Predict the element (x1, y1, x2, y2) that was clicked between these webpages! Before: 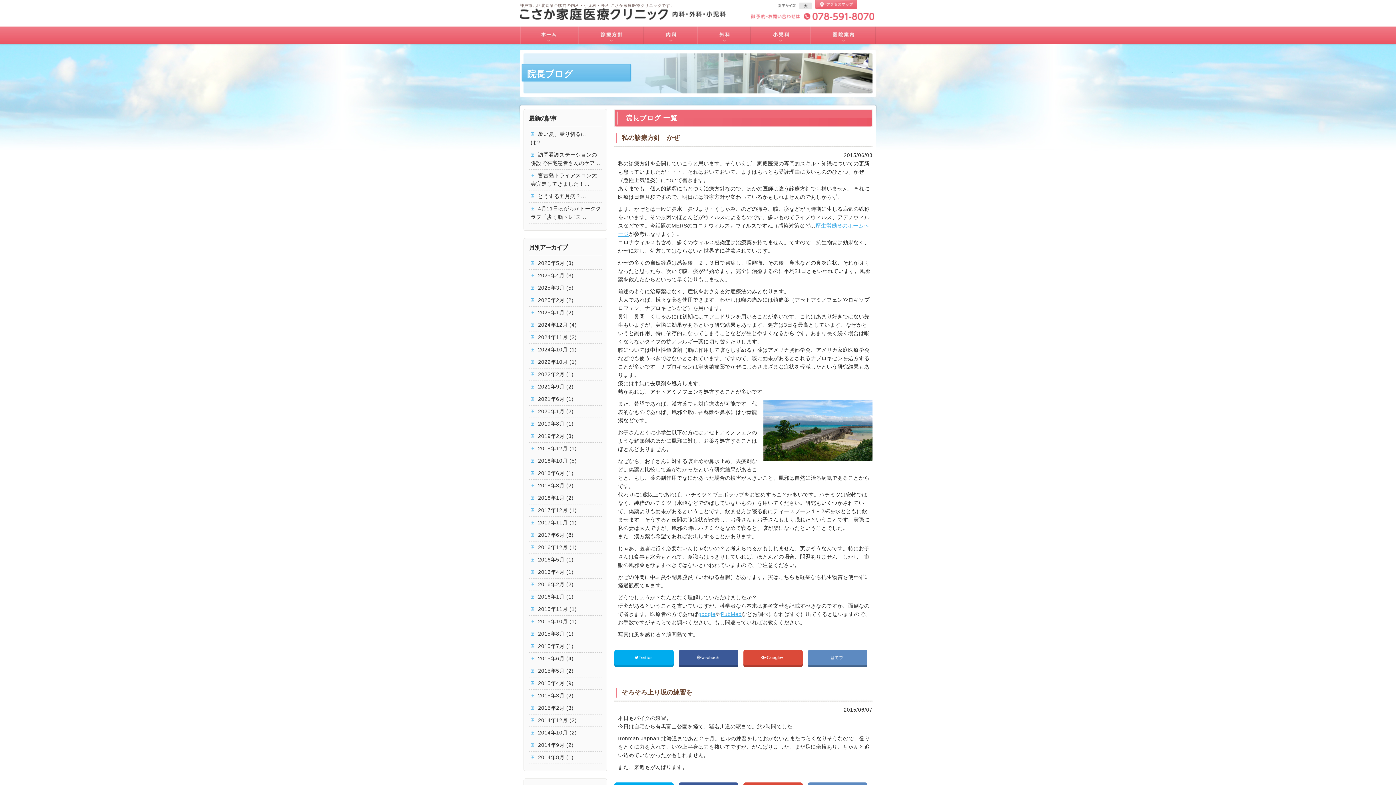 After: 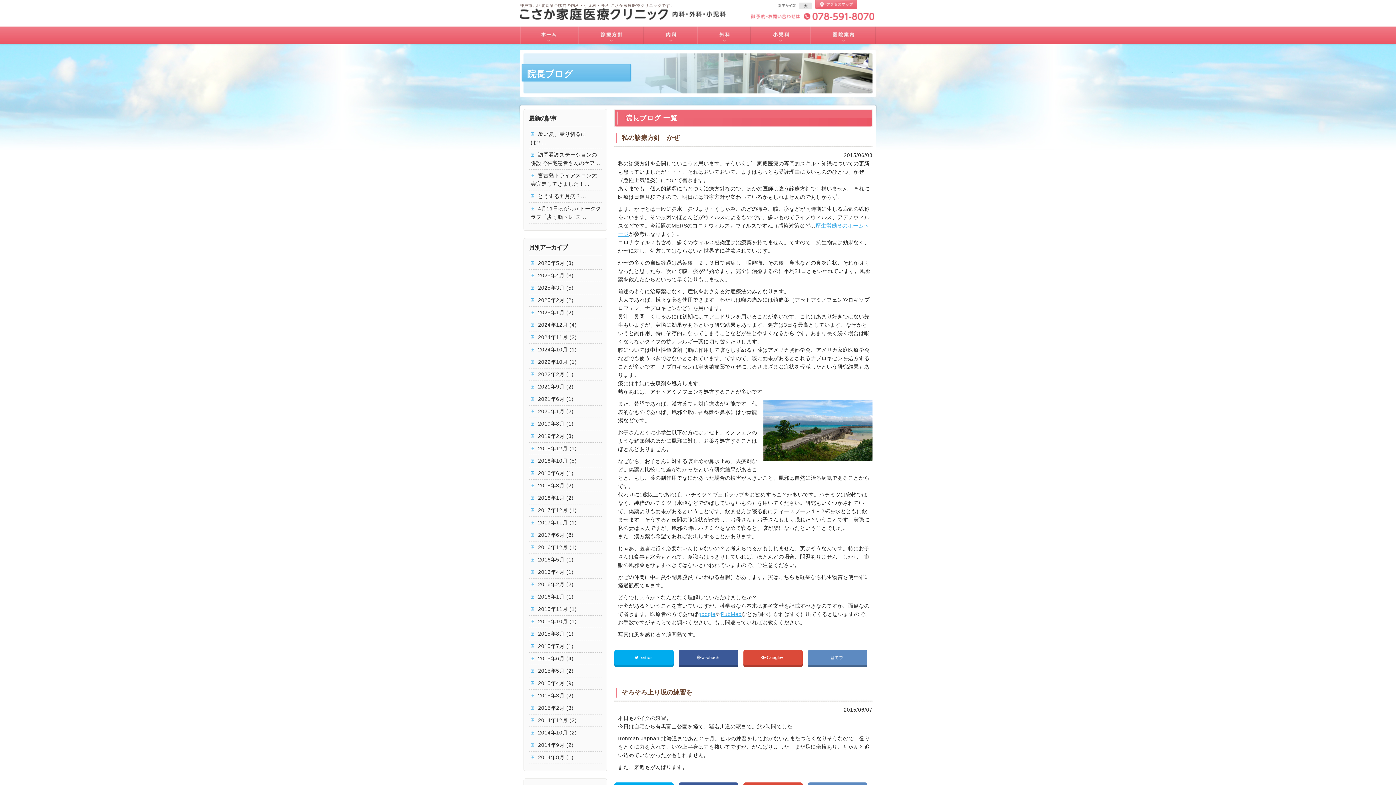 Action: bbox: (721, 611, 741, 617) label: PubMed